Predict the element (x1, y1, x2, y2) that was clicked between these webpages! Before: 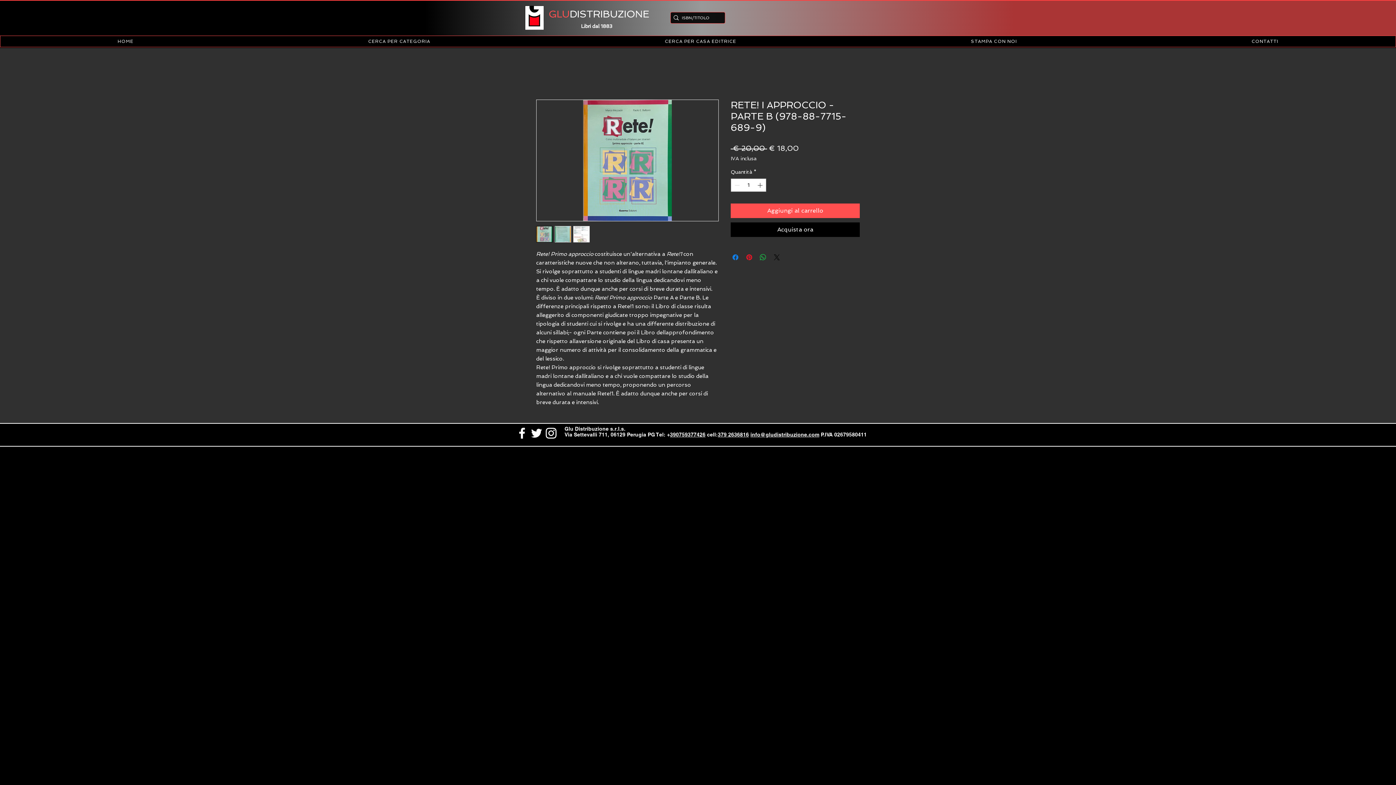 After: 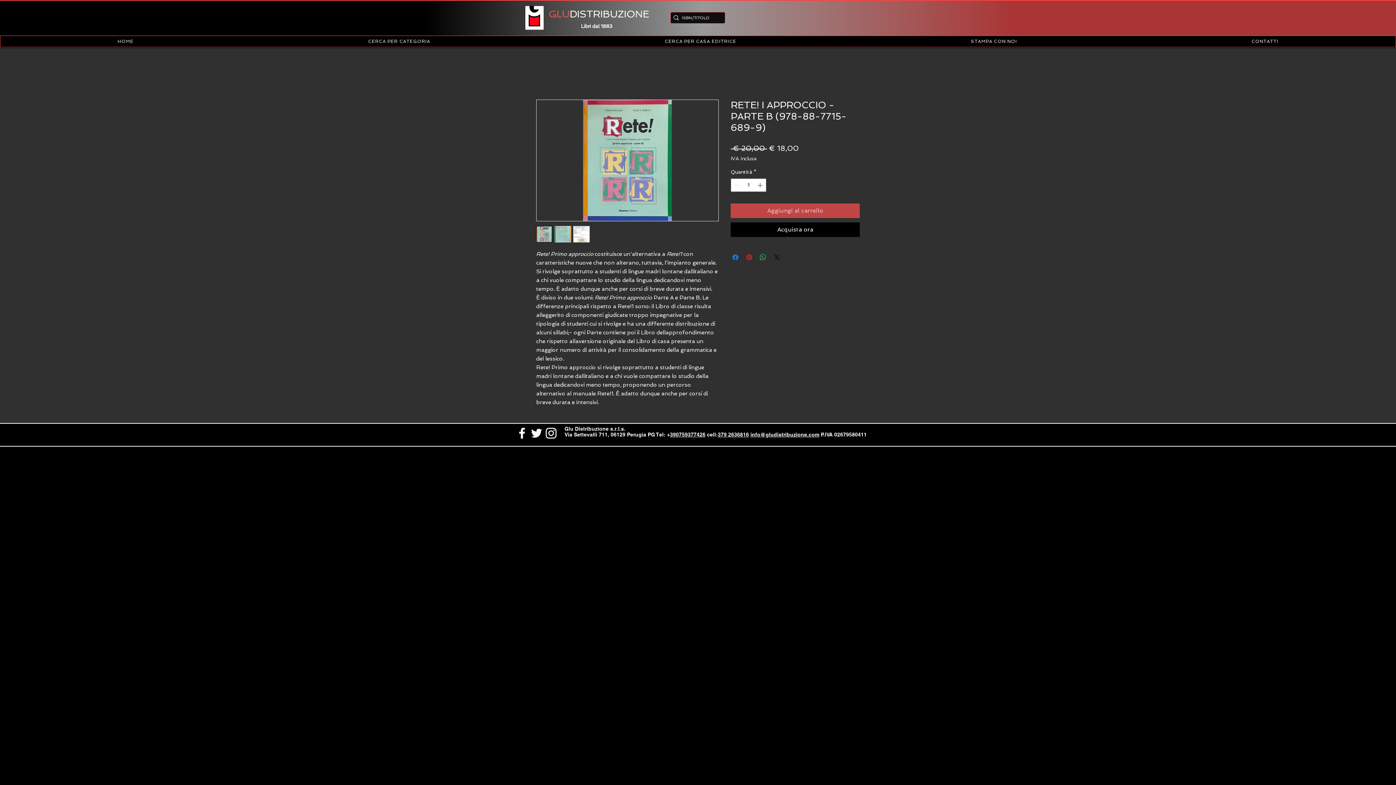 Action: bbox: (730, 203, 860, 218) label: Aggiungi al carrello